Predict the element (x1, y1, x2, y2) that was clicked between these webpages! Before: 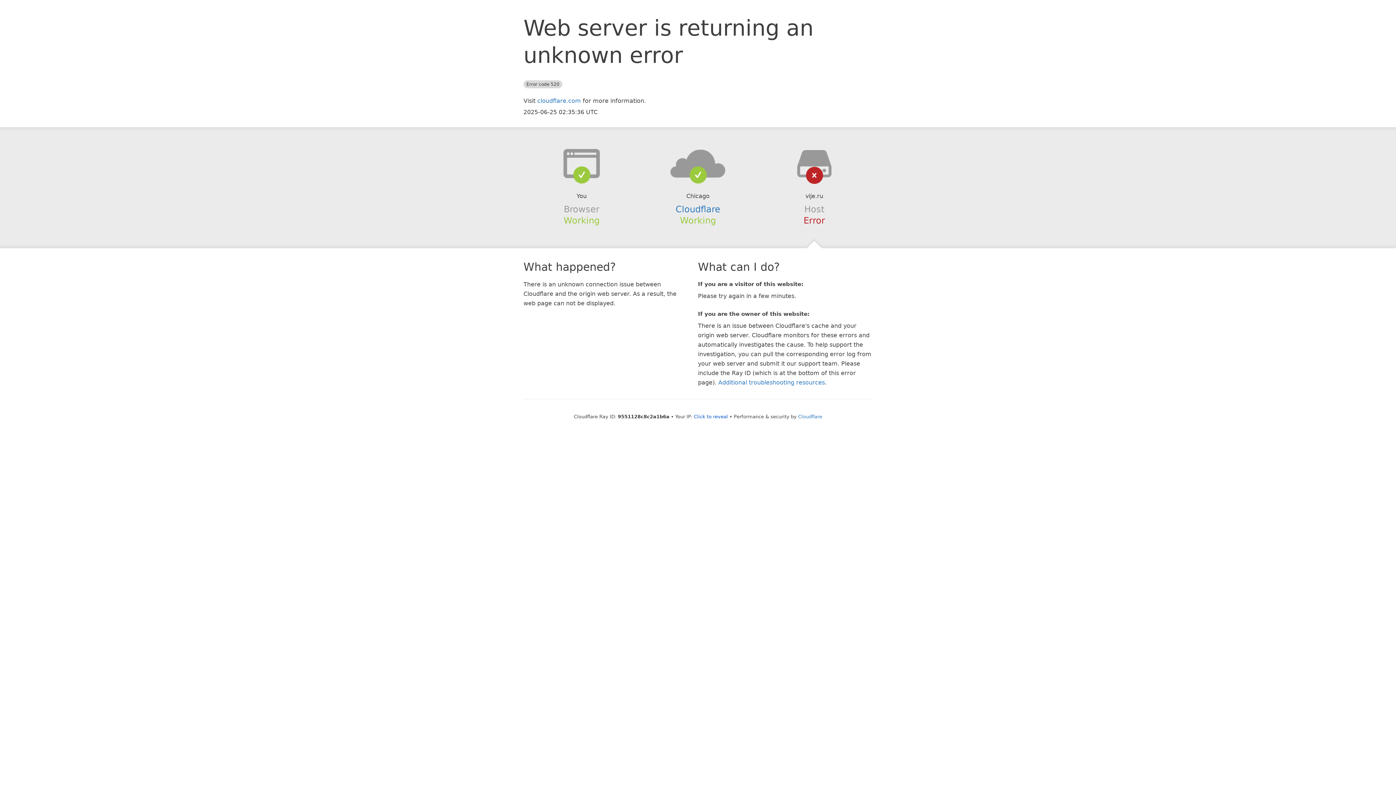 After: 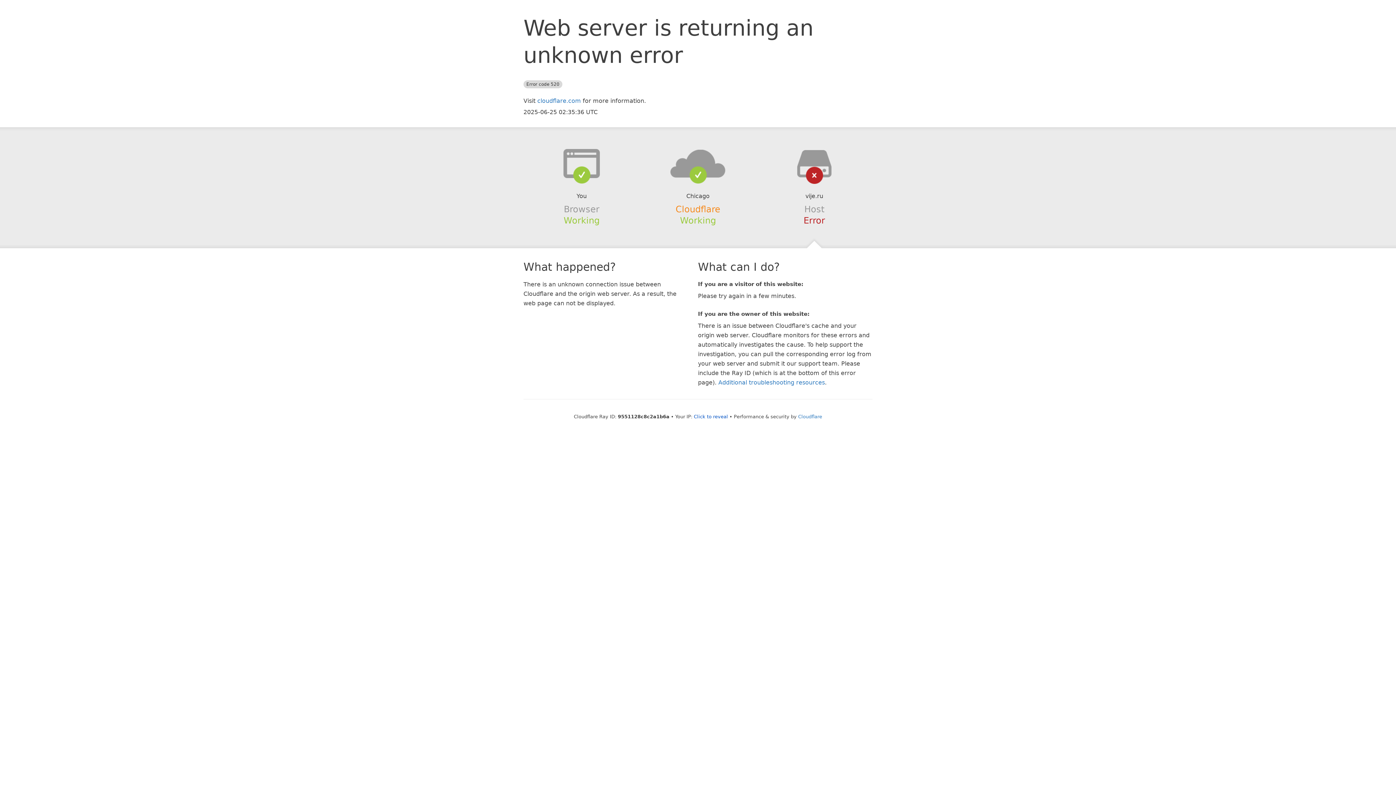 Action: bbox: (675, 204, 720, 214) label: Cloudflare